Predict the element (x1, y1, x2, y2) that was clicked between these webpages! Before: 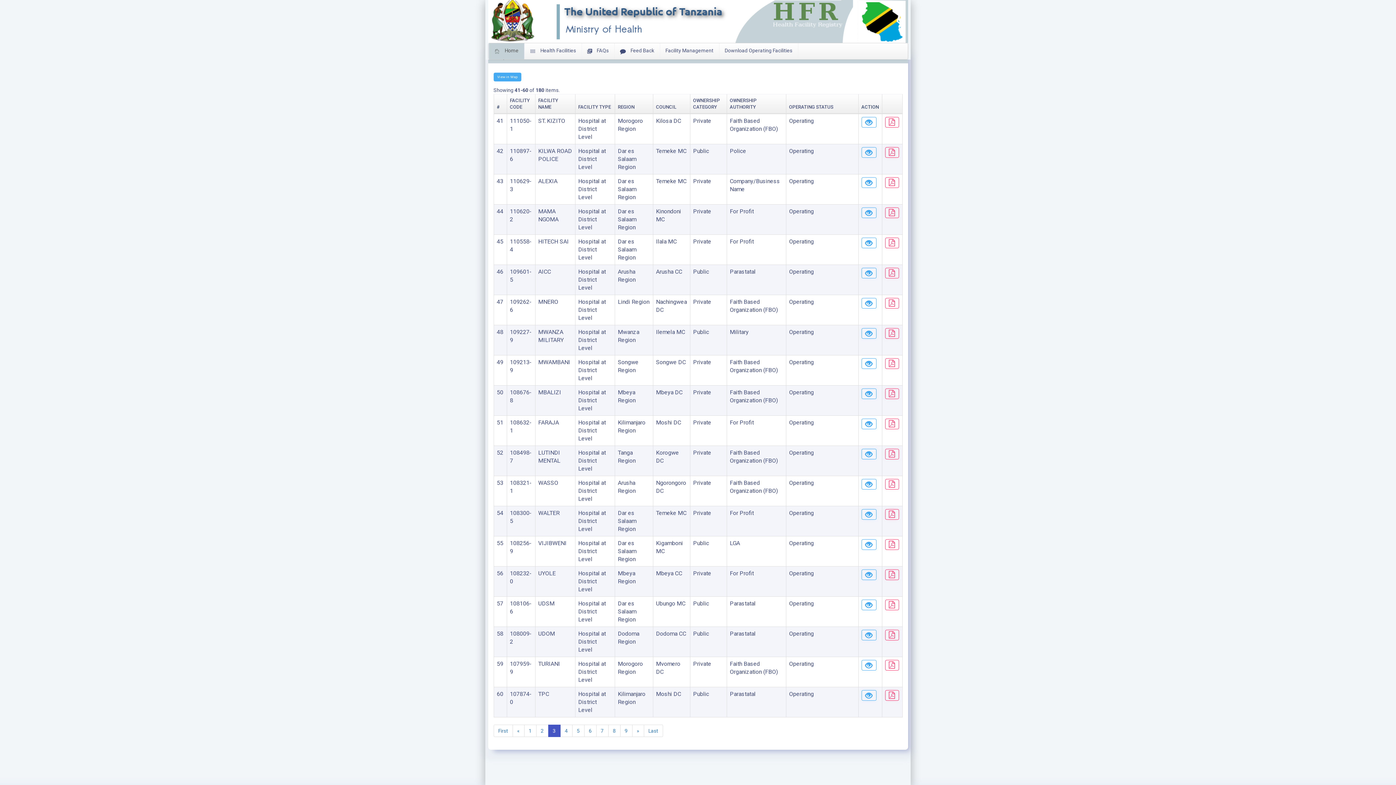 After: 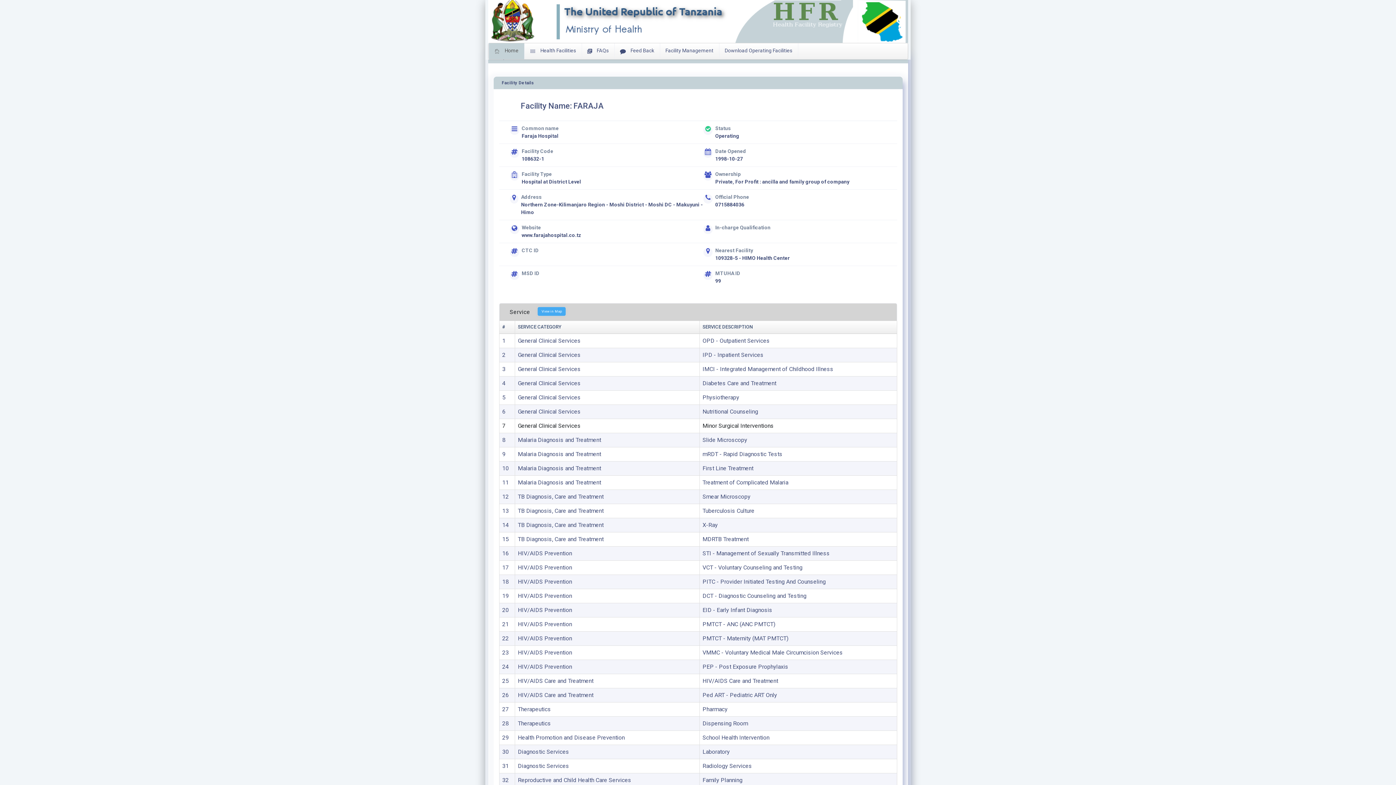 Action: bbox: (861, 418, 876, 429)